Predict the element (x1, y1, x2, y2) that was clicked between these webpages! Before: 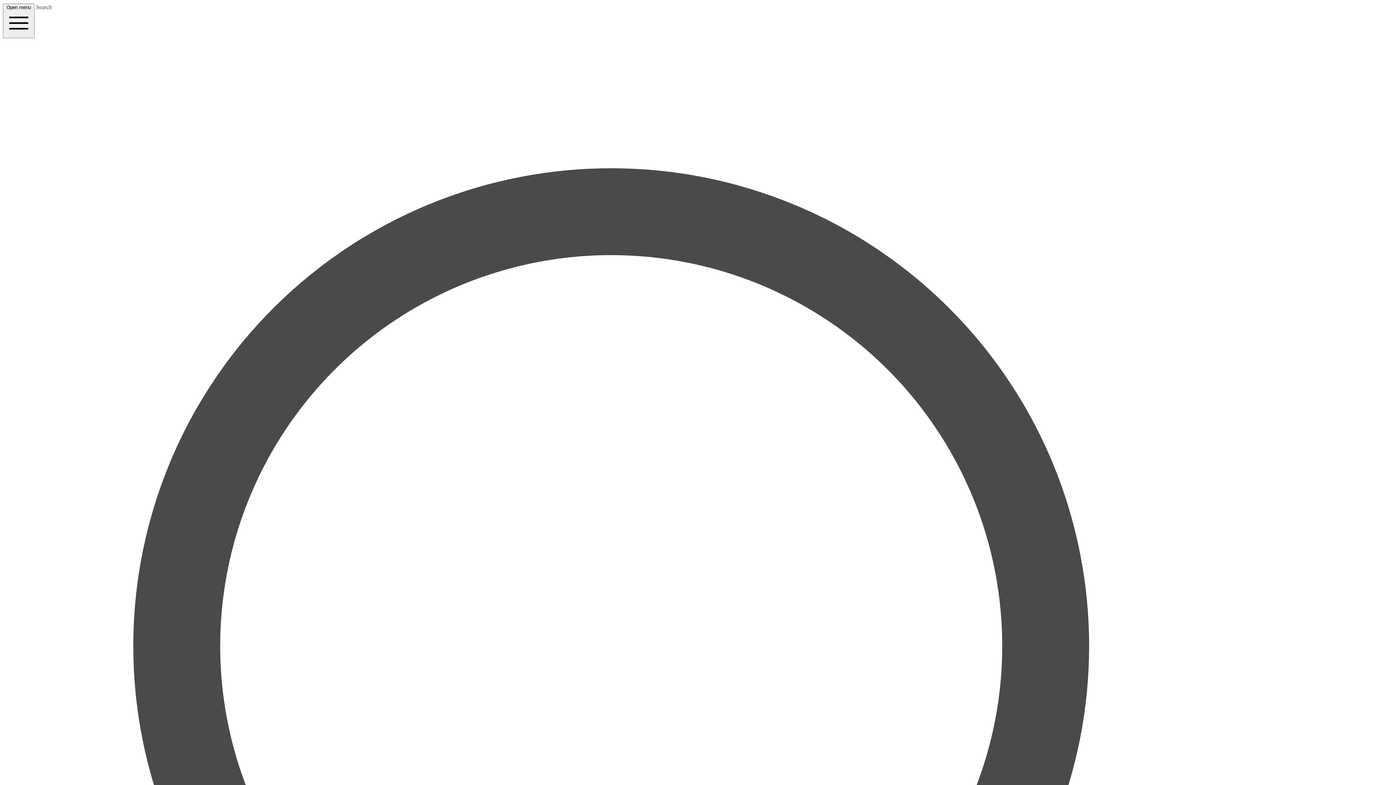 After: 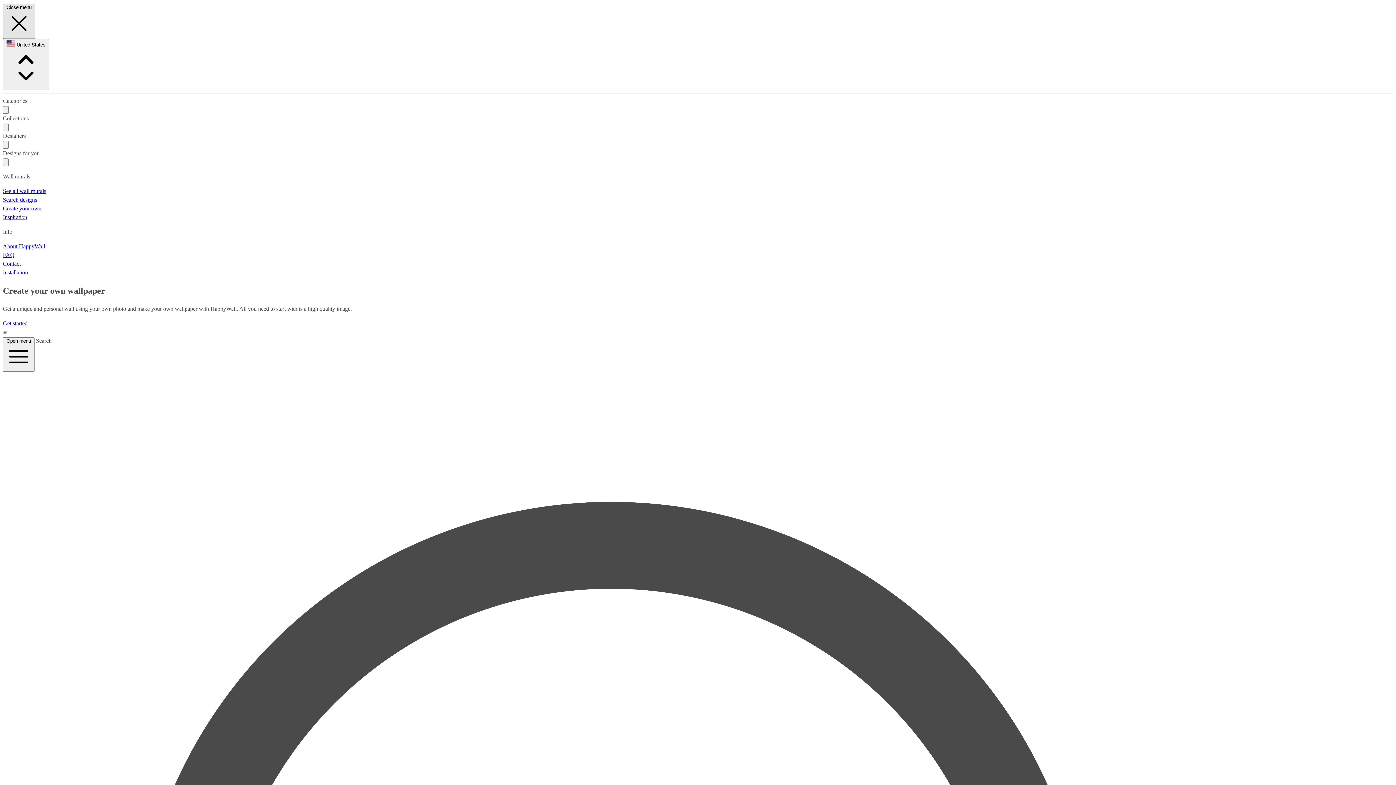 Action: label: Open menu  bbox: (2, 3, 34, 38)